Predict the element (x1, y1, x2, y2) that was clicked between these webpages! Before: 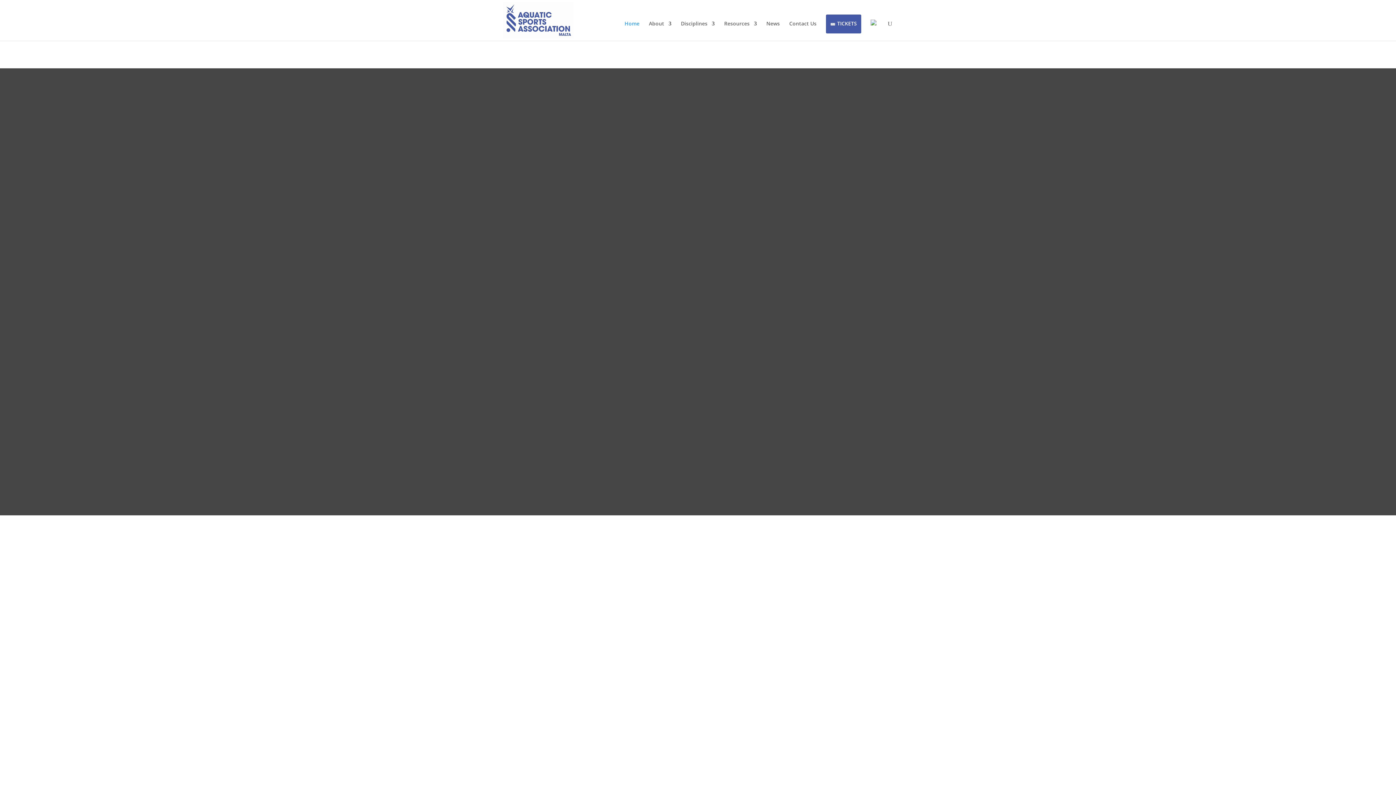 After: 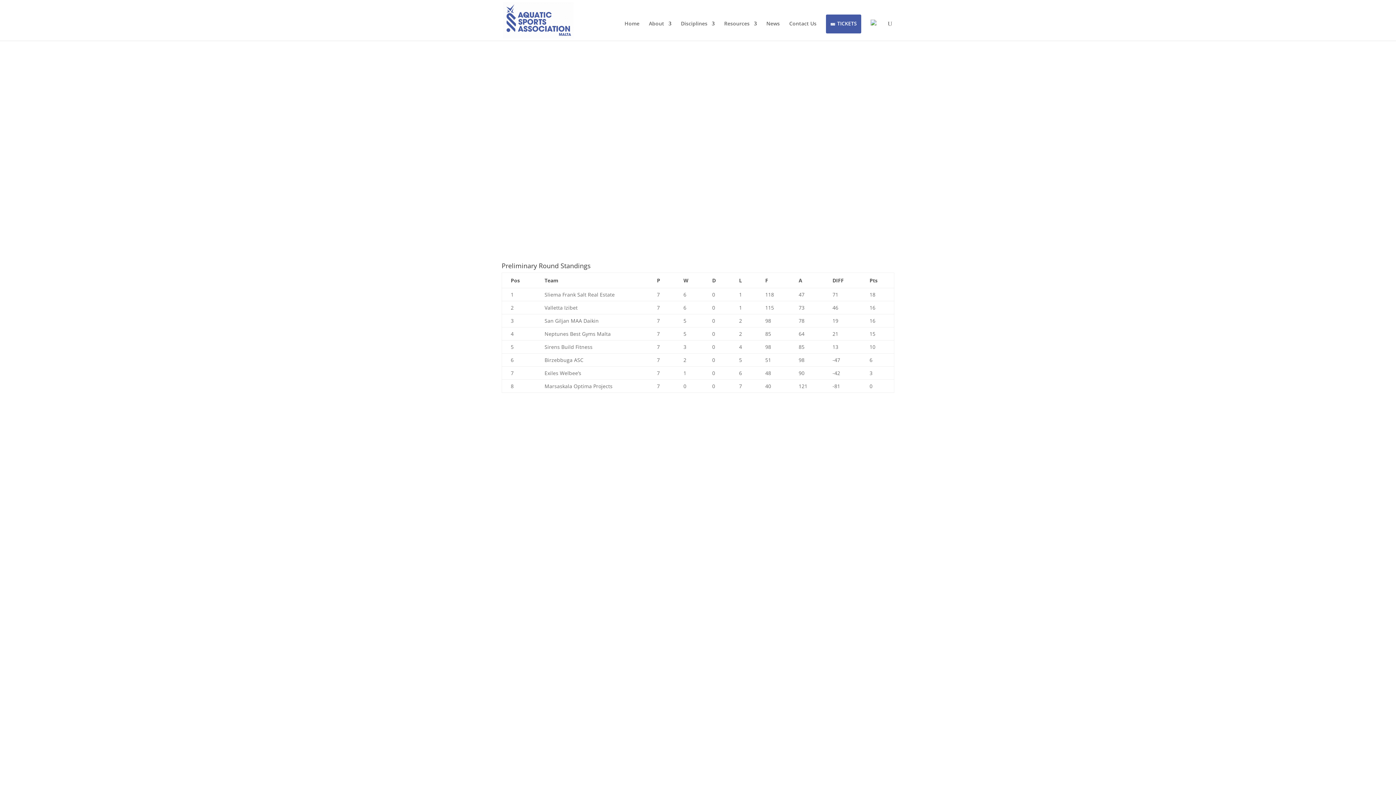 Action: bbox: (796, 597, 848, 613) label: Read More